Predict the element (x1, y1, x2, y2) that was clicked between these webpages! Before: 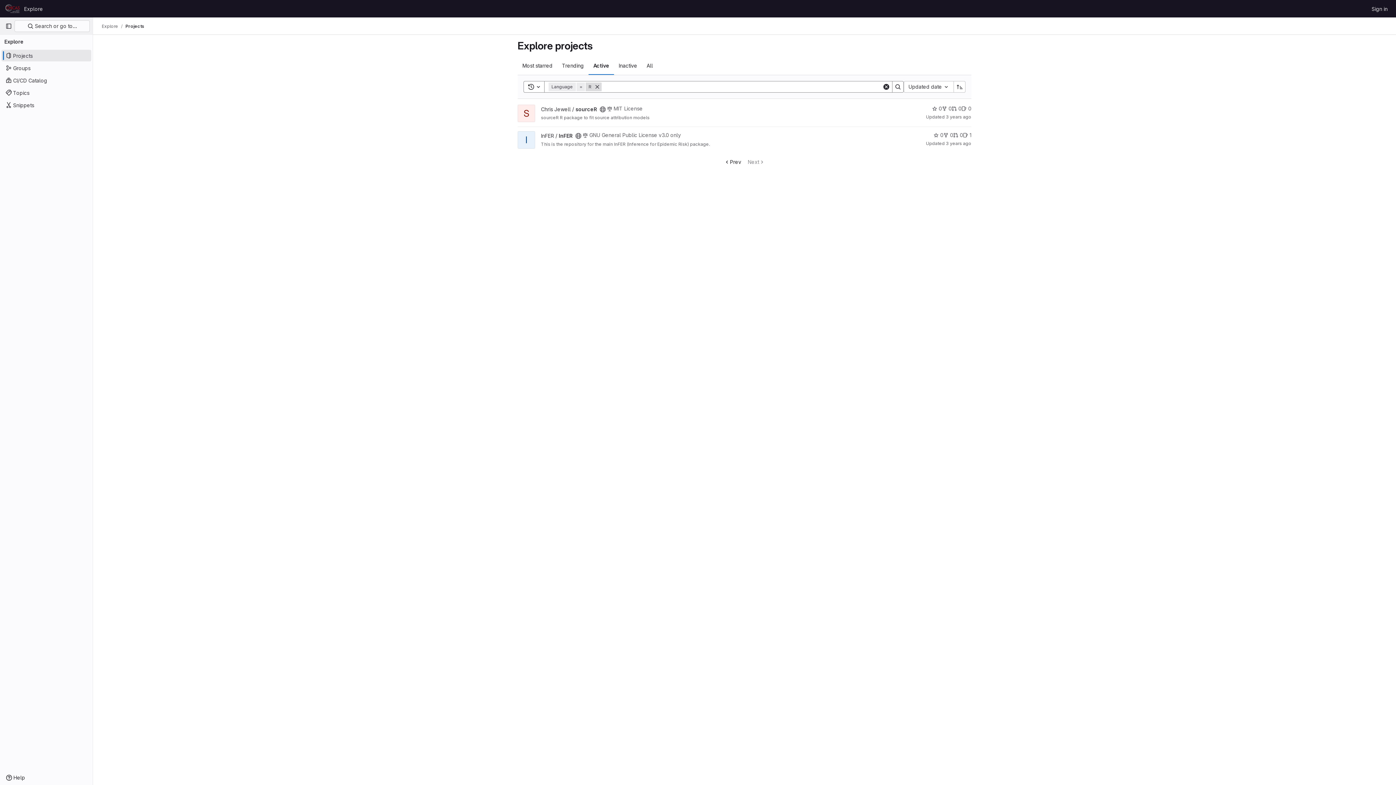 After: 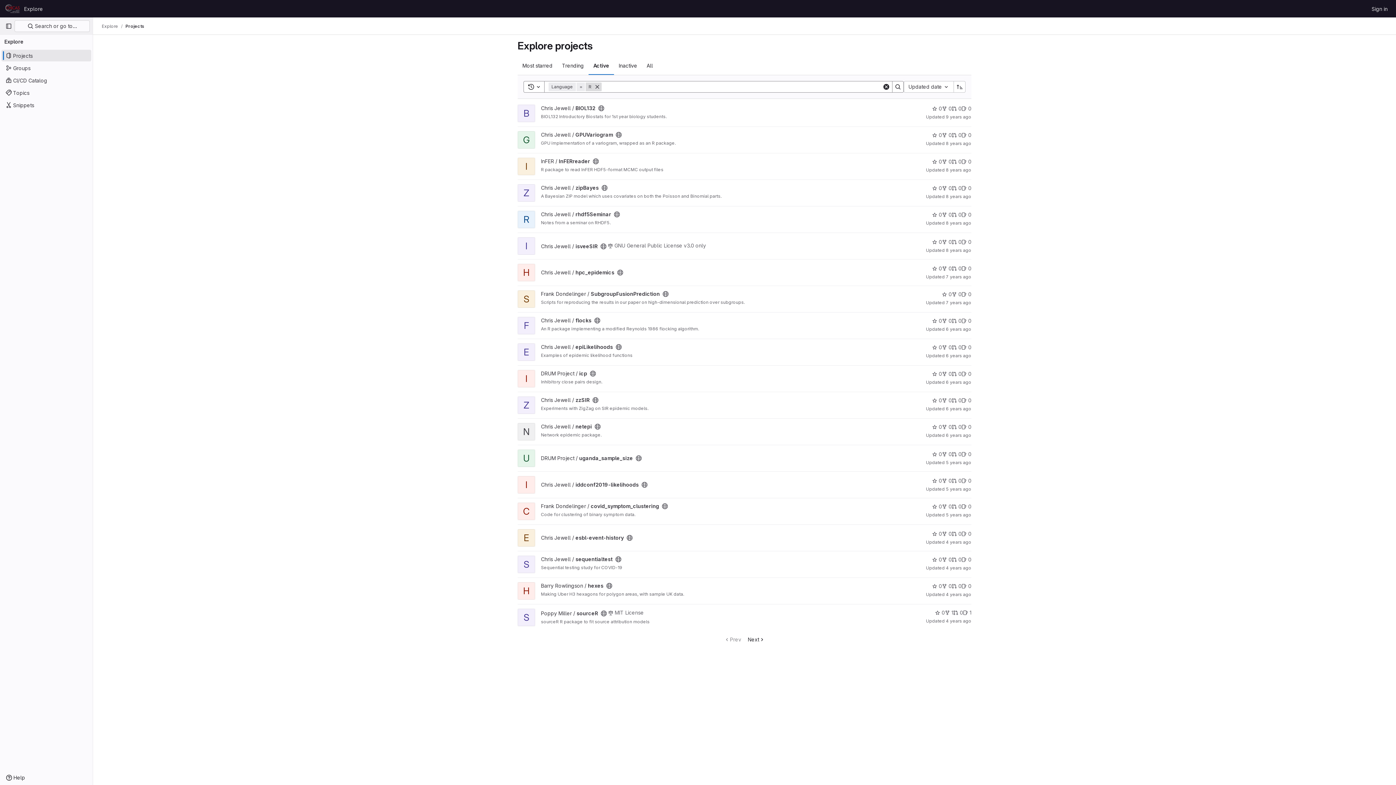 Action: label: Search bbox: (892, 81, 904, 92)